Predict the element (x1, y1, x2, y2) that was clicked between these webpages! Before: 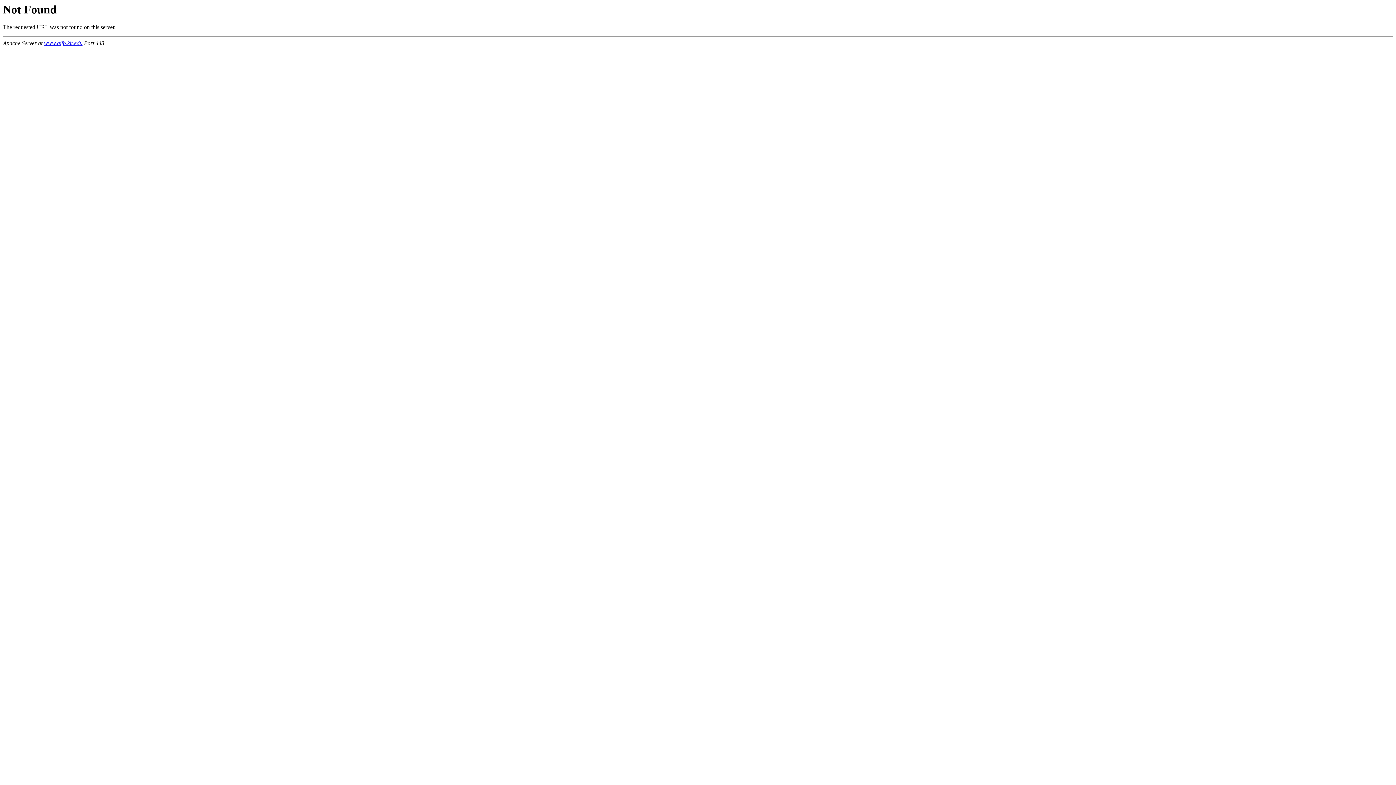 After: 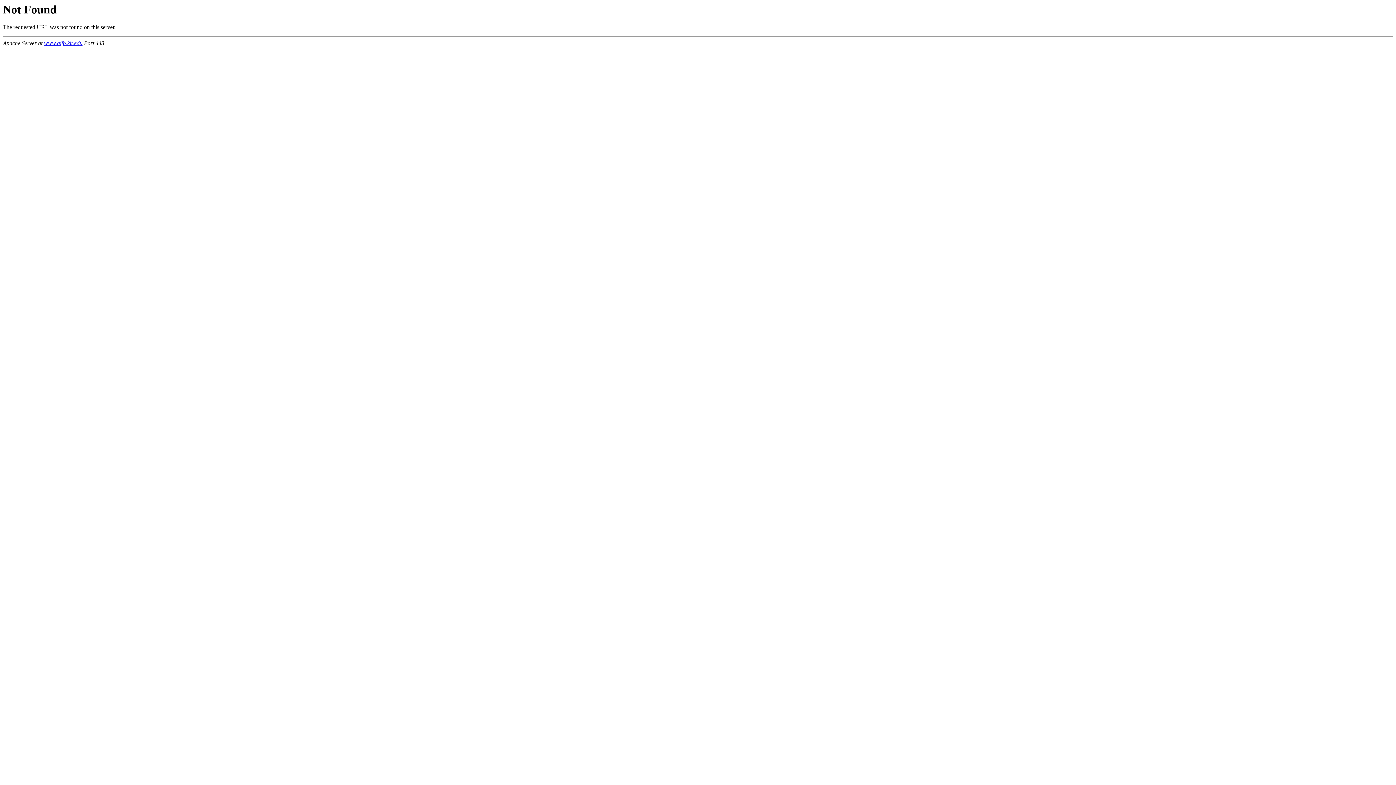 Action: bbox: (44, 40, 82, 46) label: www.aifb.kit.edu